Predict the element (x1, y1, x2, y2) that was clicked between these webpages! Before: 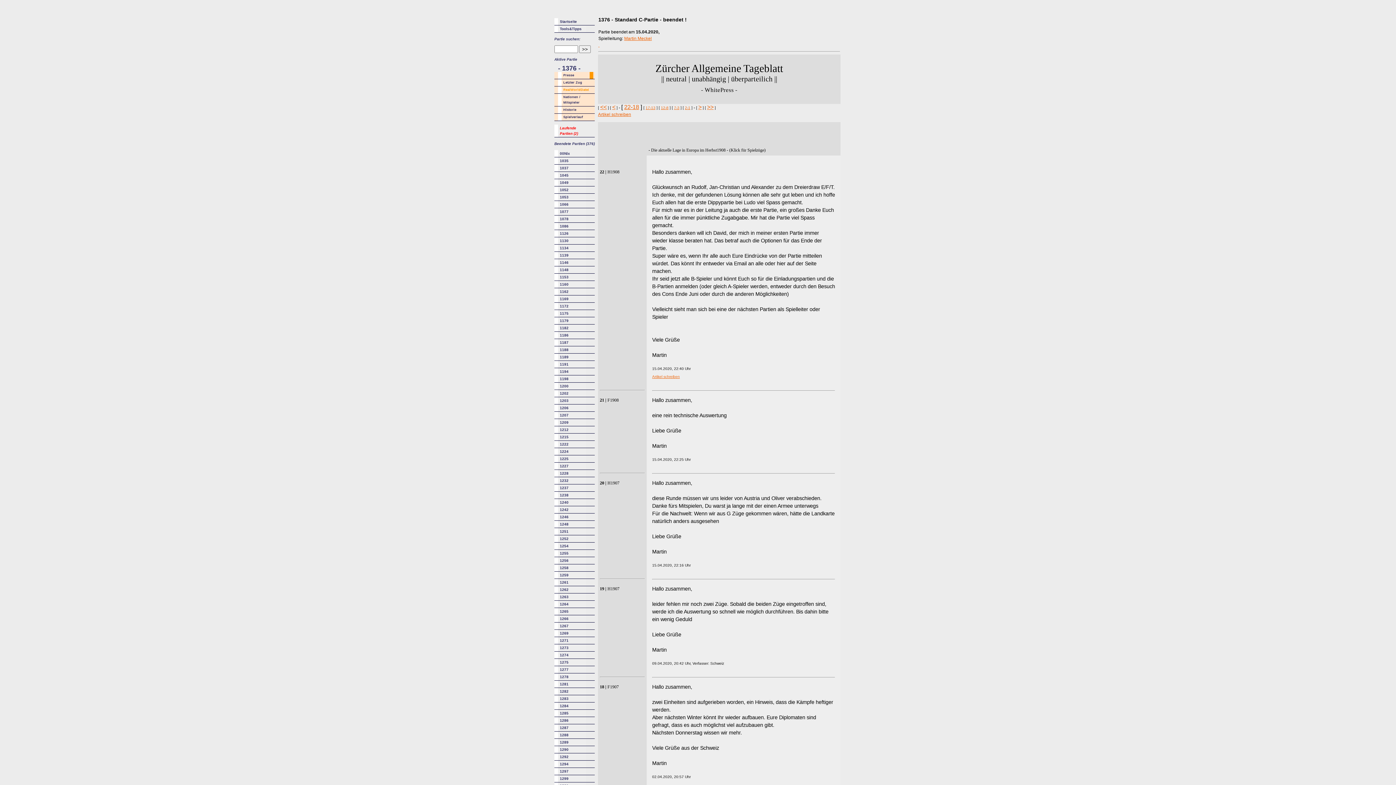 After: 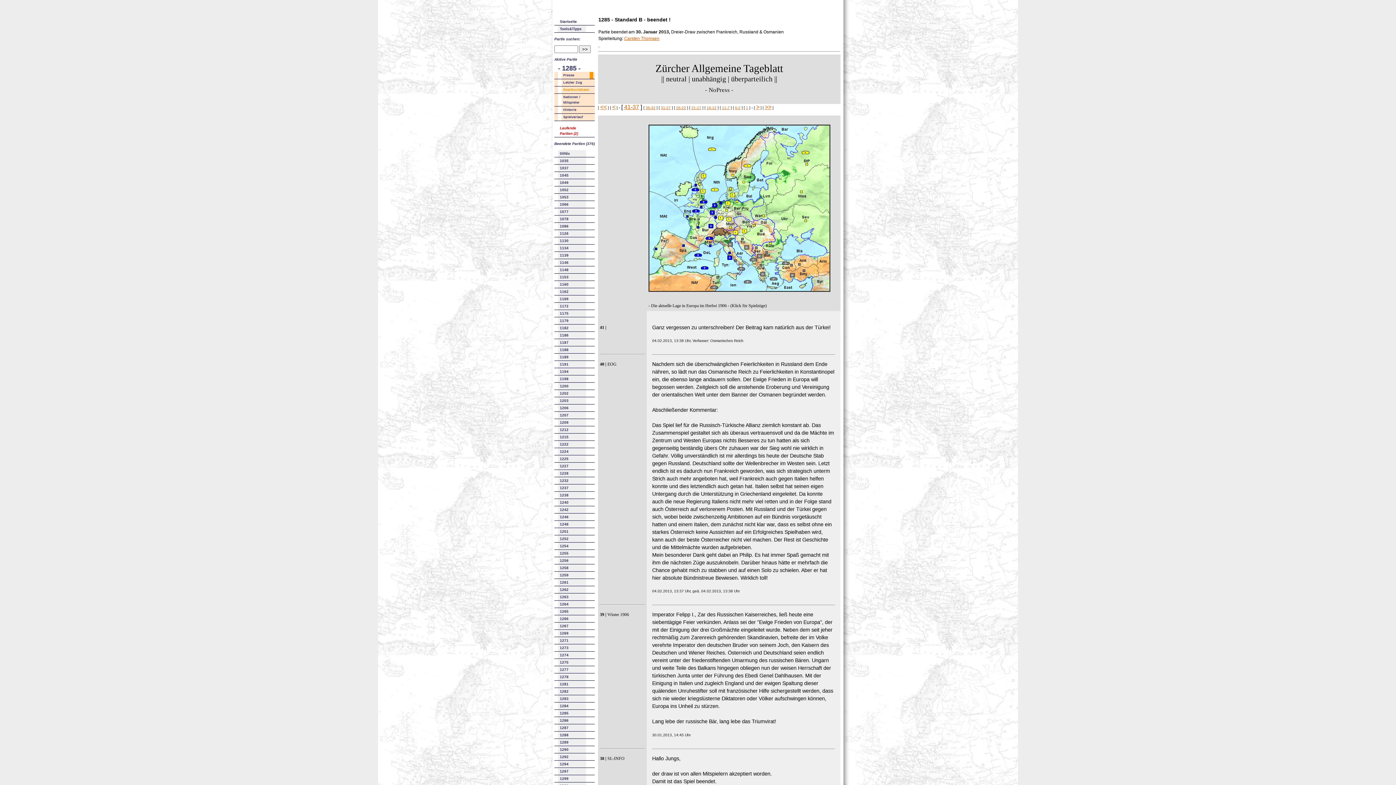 Action: bbox: (554, 710, 586, 717) label: 1285